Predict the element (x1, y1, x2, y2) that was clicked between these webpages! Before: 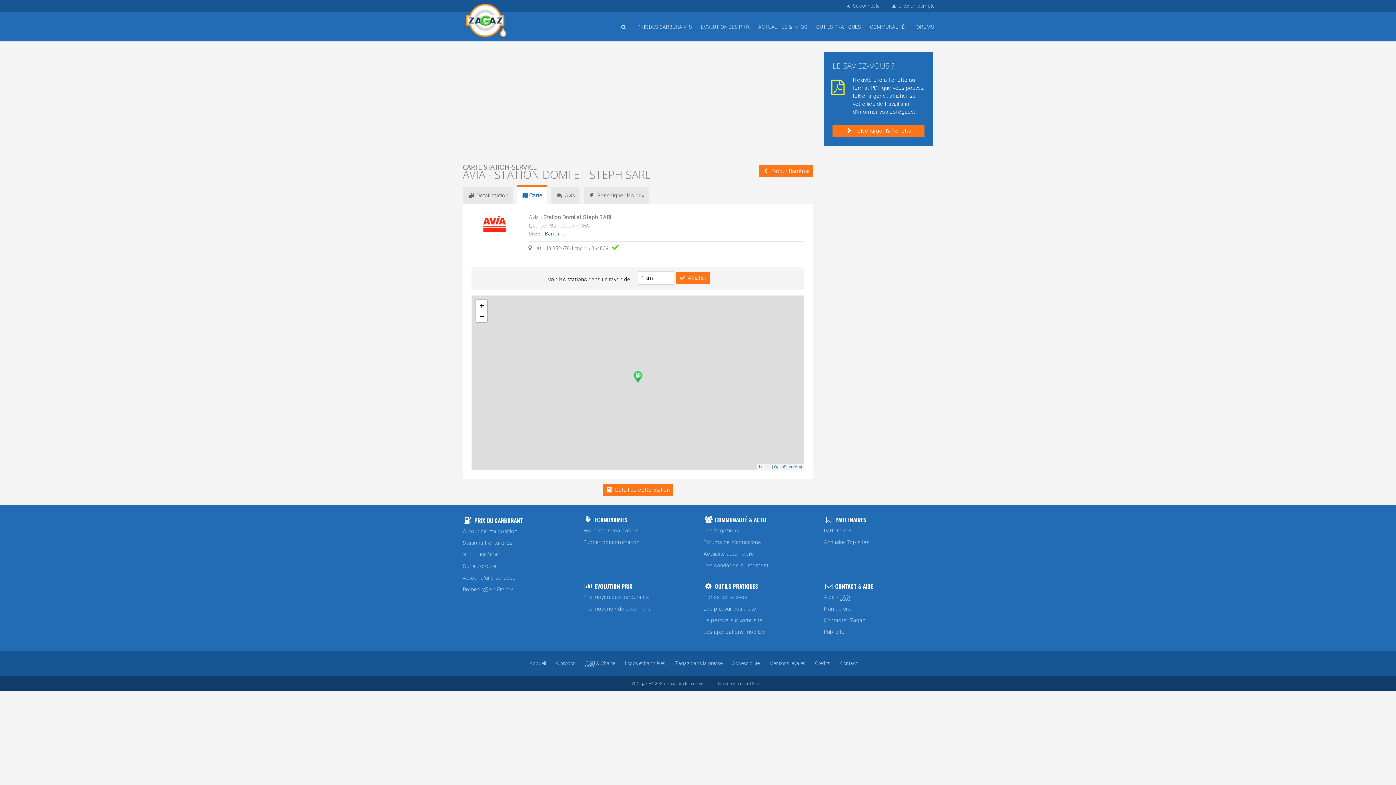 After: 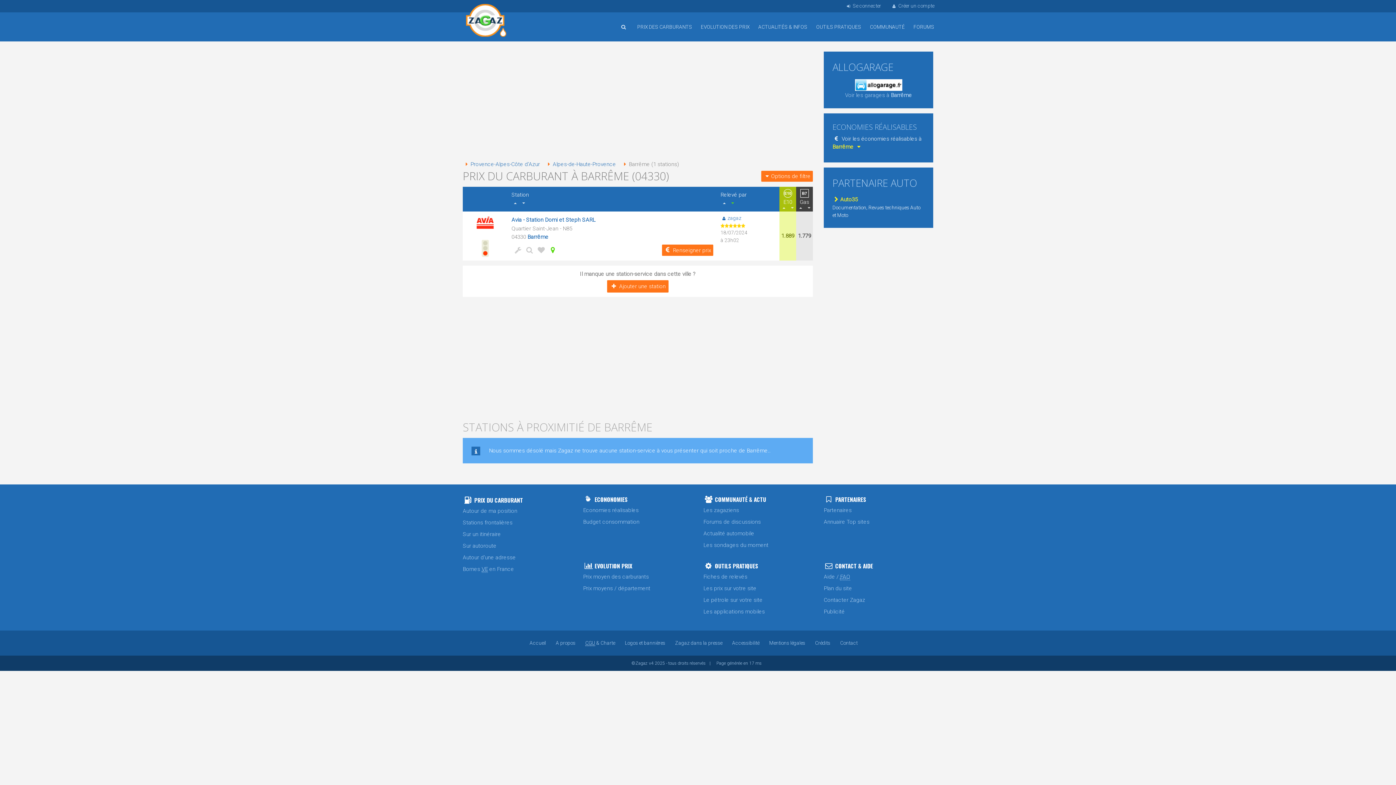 Action: label: Barrême bbox: (544, 230, 566, 237)